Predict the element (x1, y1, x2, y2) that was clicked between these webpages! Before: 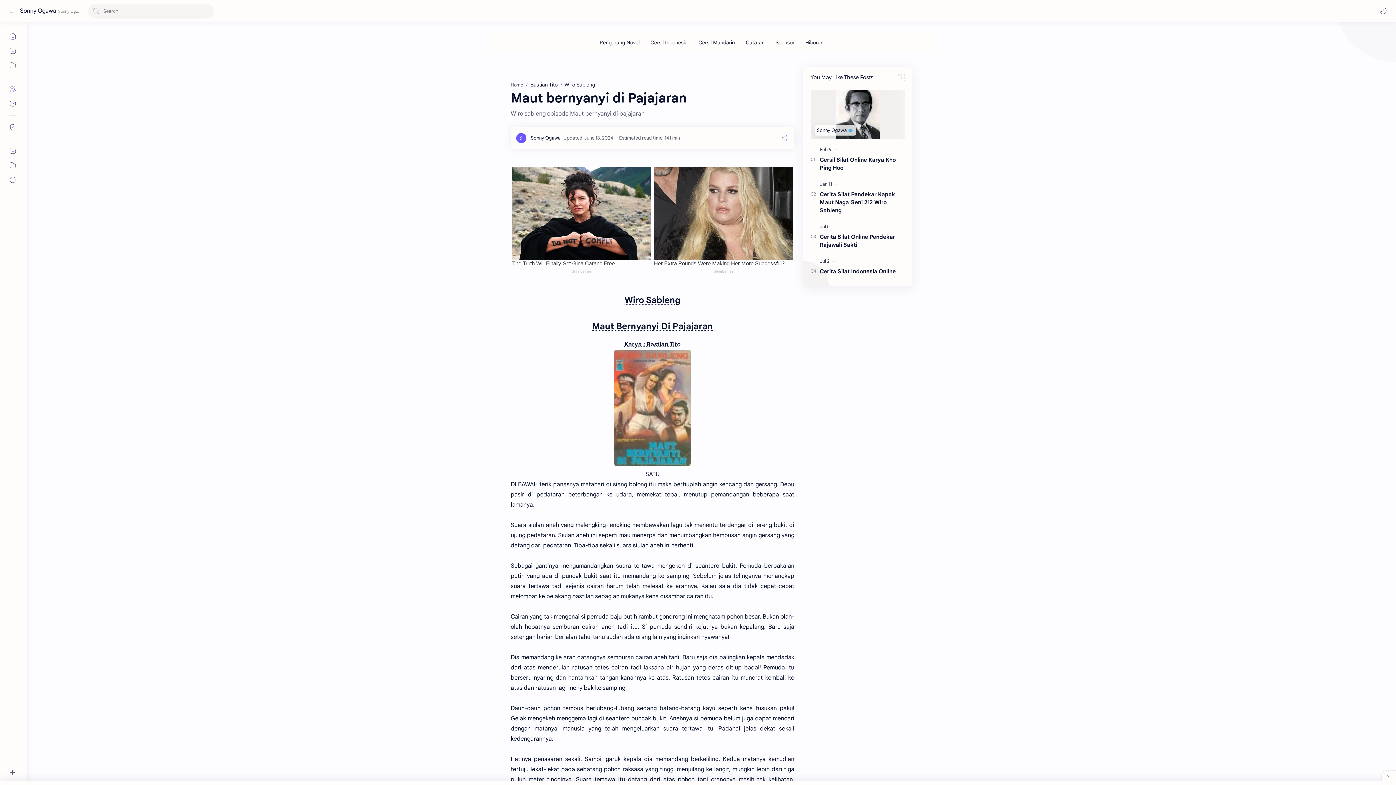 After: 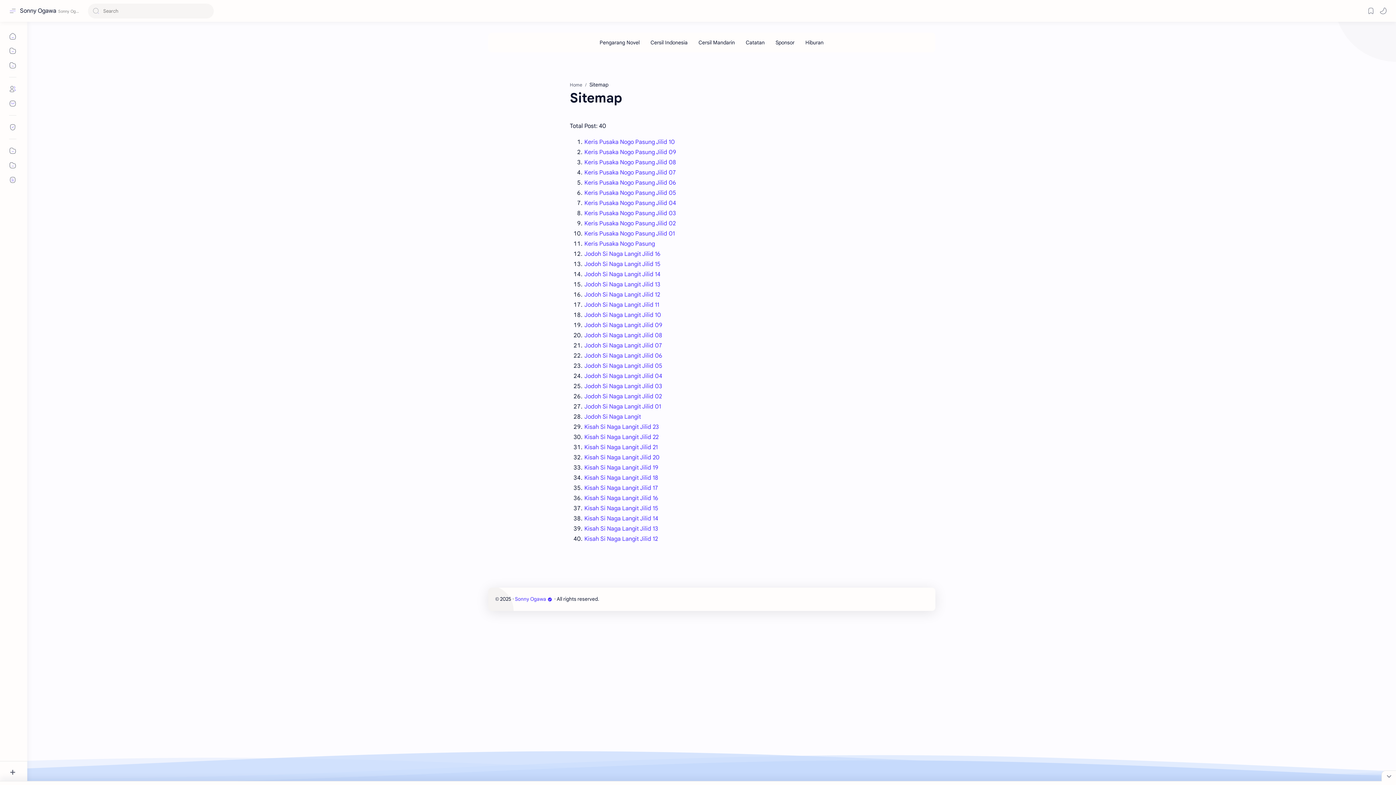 Action: bbox: (5, 172, 20, 187)